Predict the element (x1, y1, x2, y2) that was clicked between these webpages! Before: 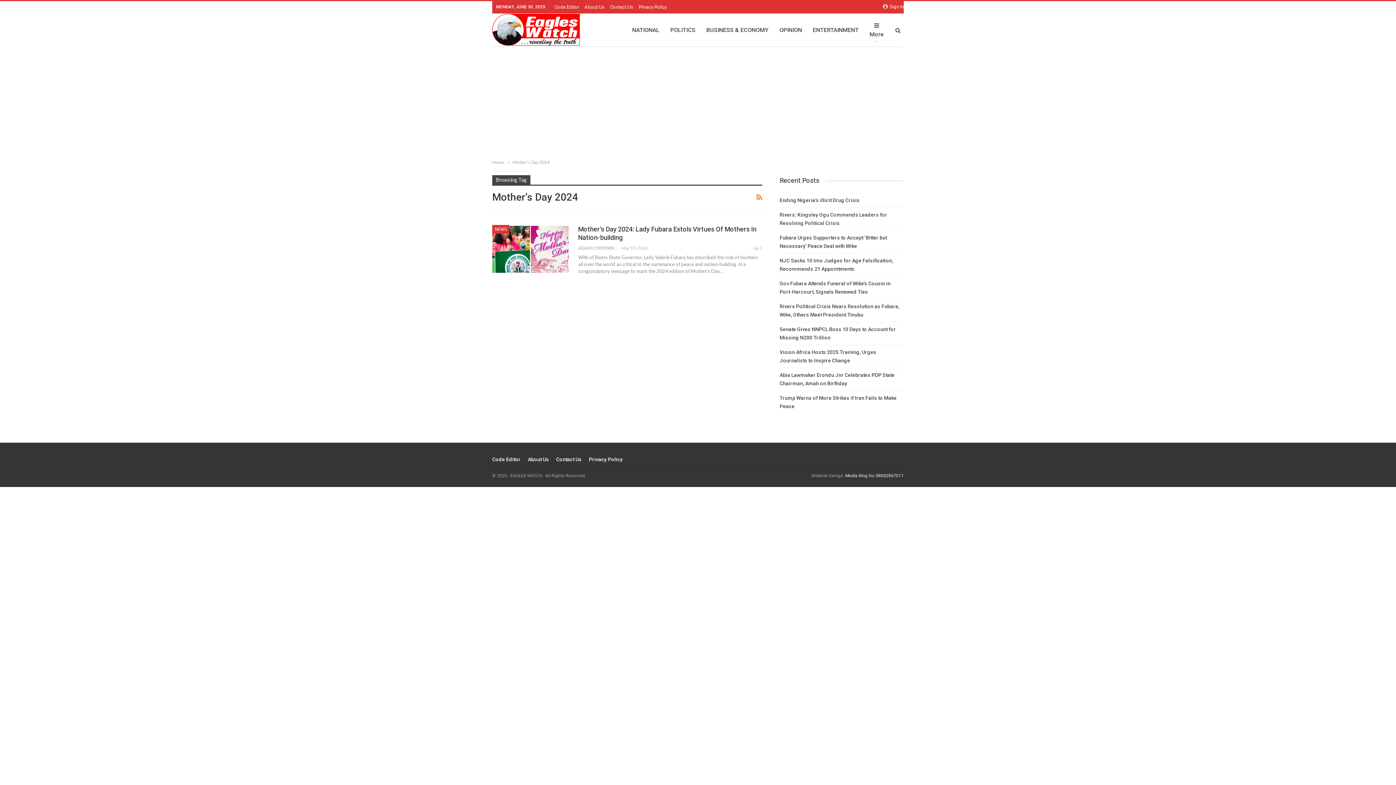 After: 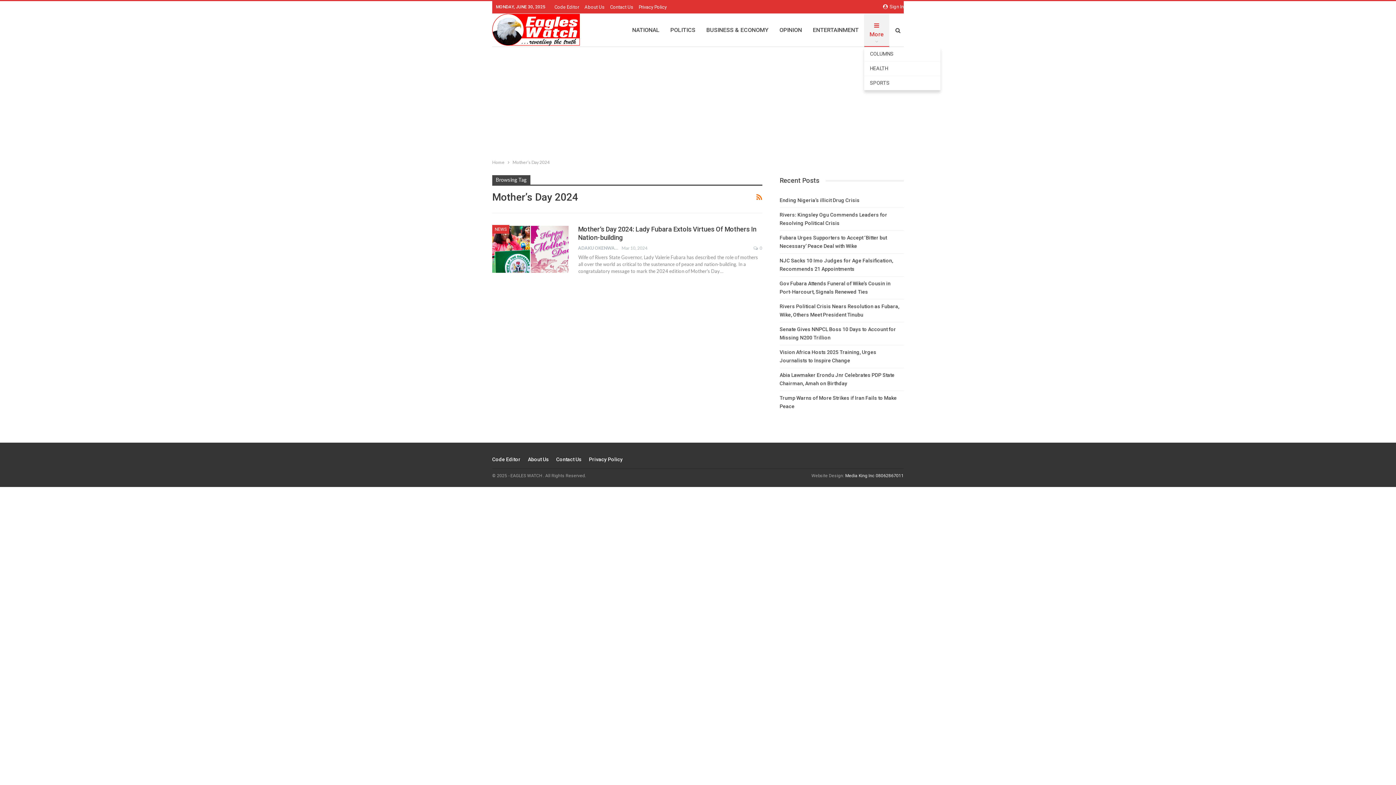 Action: bbox: (864, 13, 889, 46) label: More